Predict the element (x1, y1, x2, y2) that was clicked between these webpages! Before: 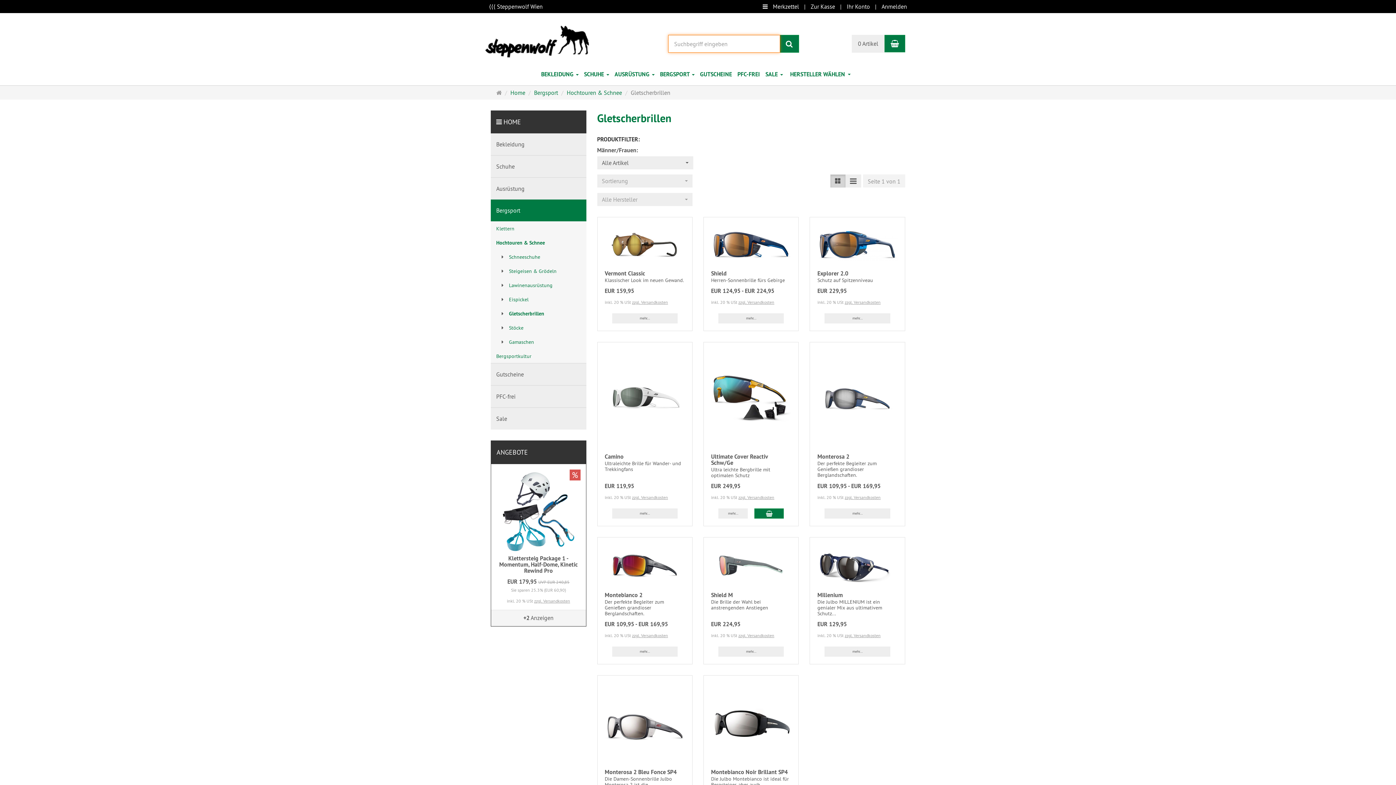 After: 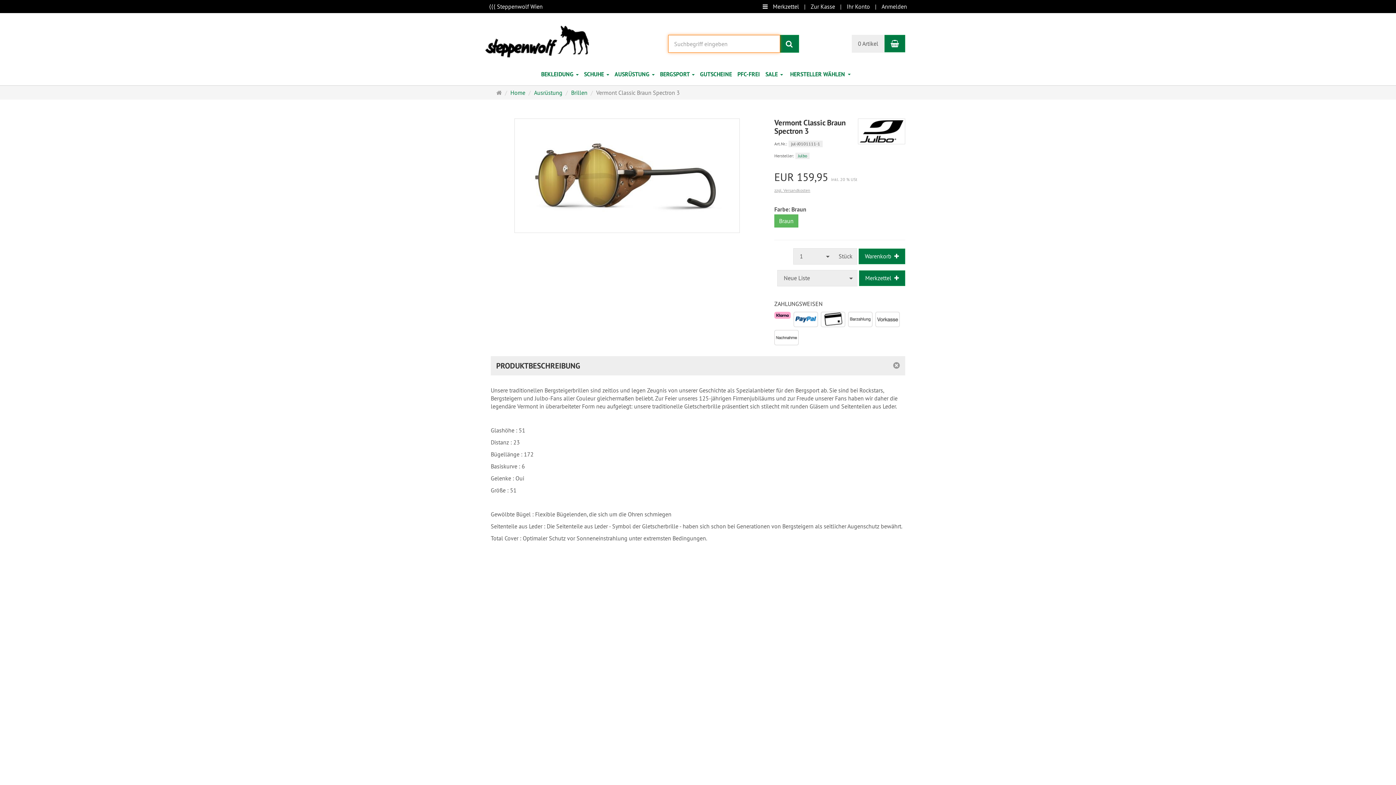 Action: bbox: (604, 224, 685, 264)